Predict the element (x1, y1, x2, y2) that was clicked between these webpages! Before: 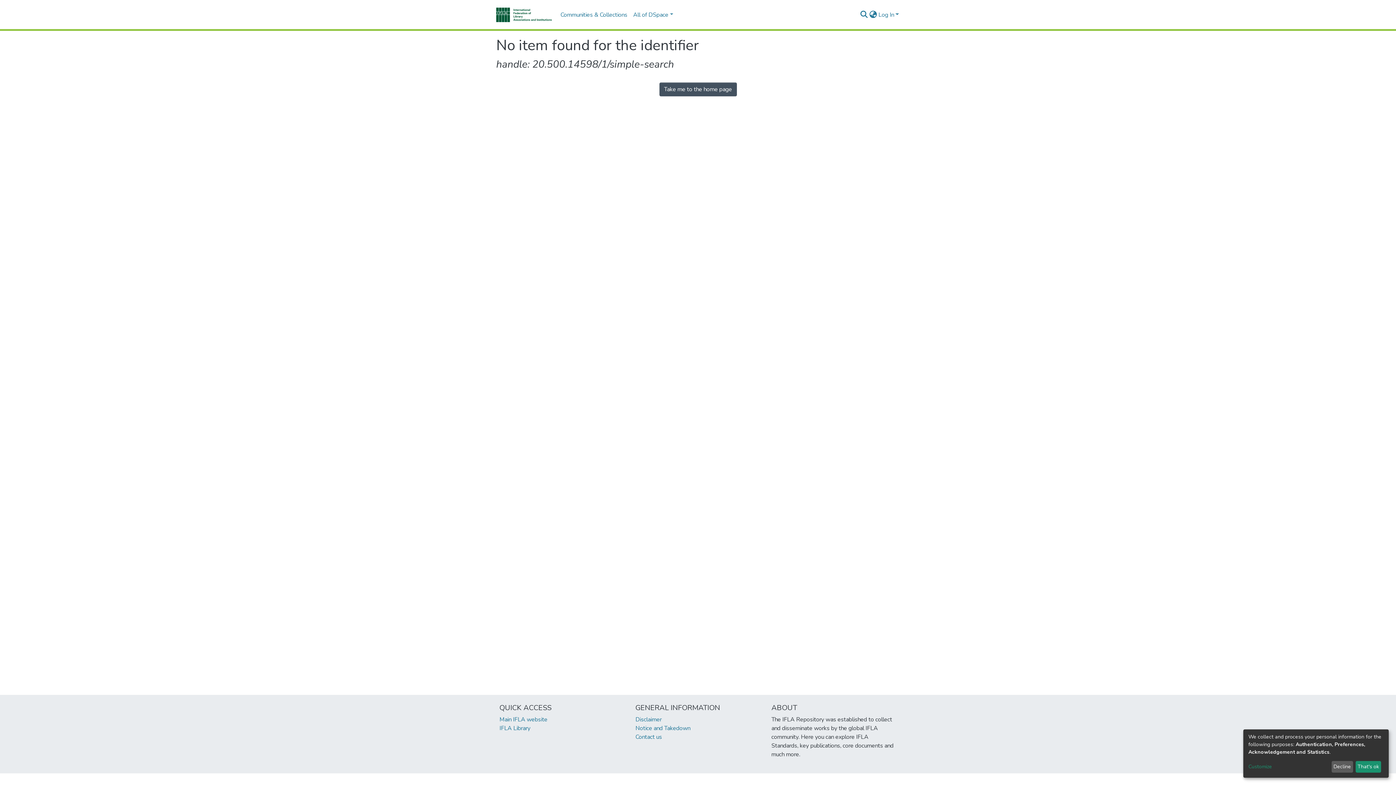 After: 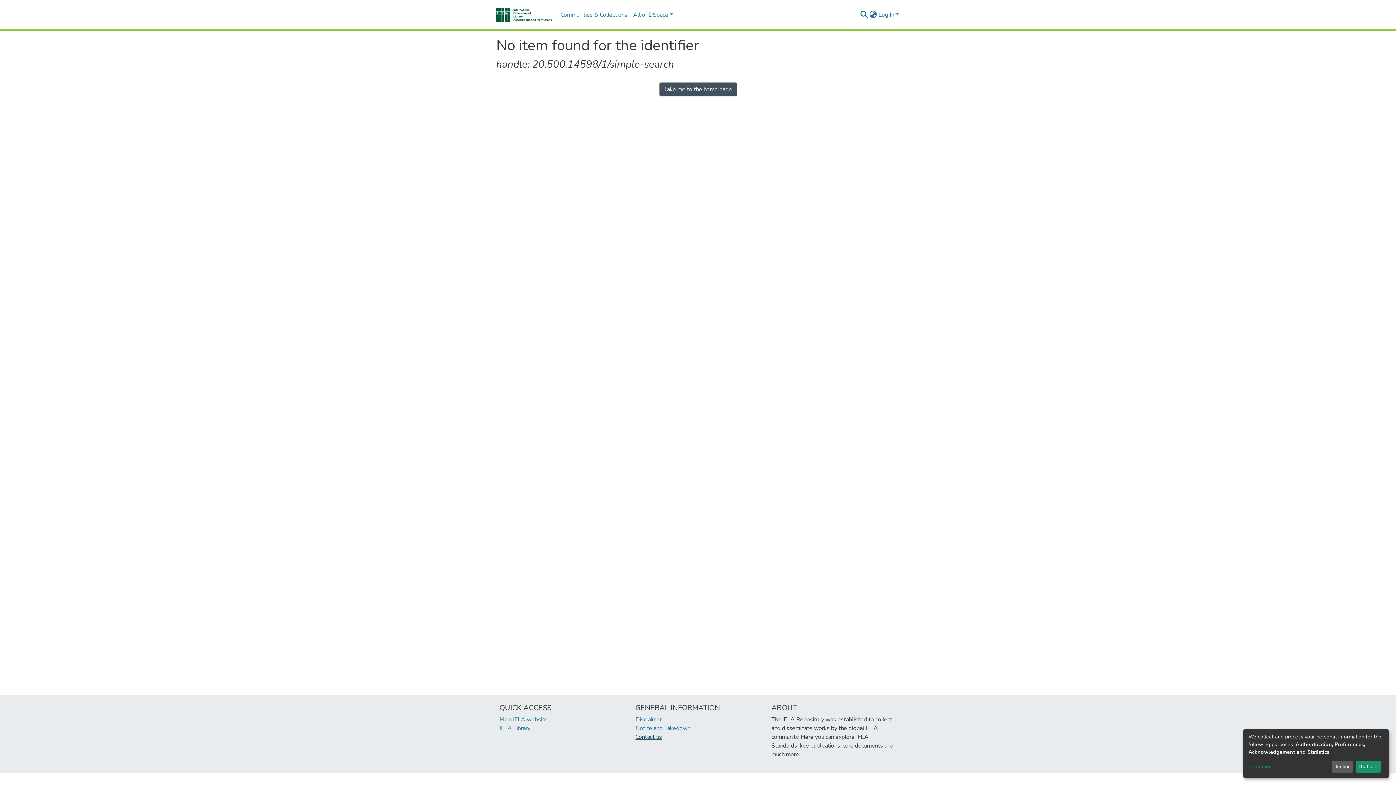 Action: bbox: (635, 733, 662, 741) label: Contact us